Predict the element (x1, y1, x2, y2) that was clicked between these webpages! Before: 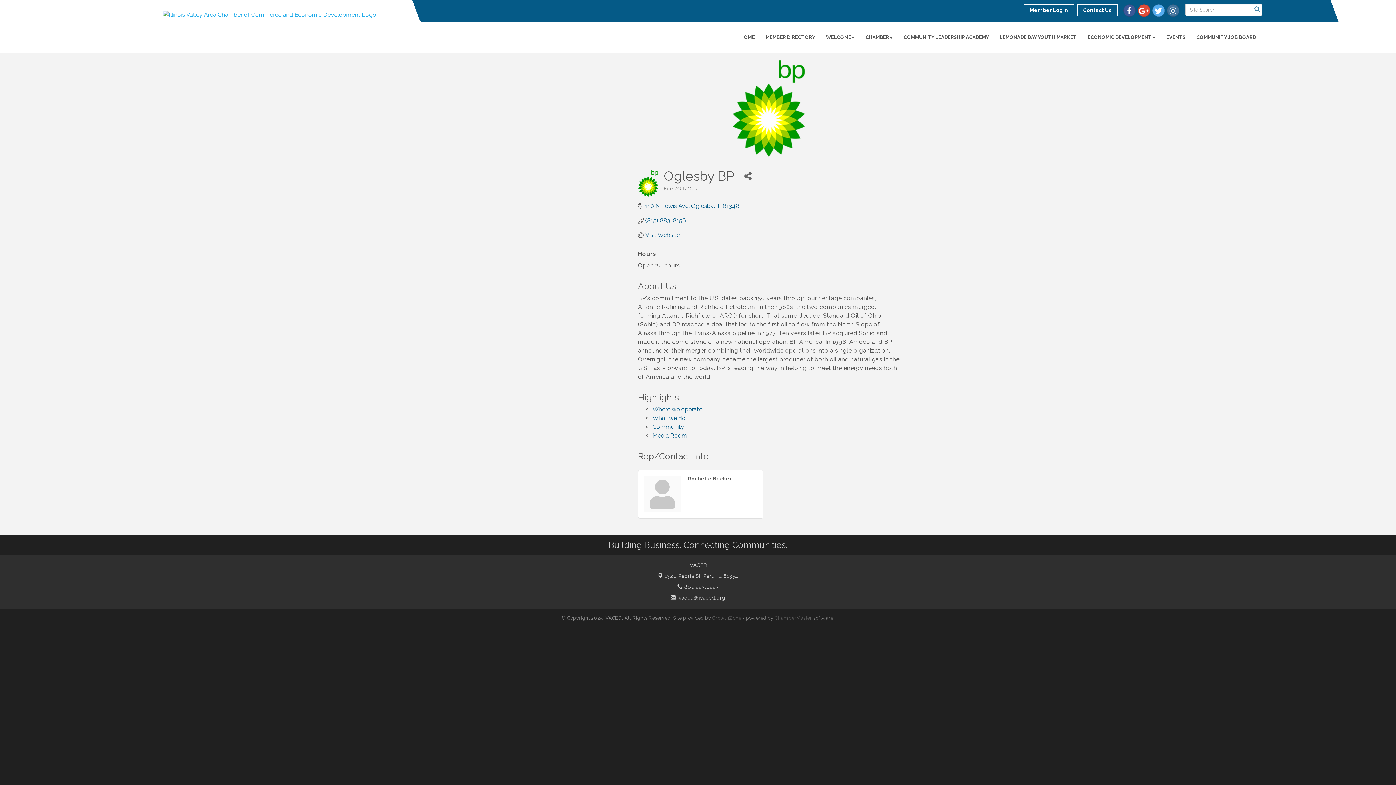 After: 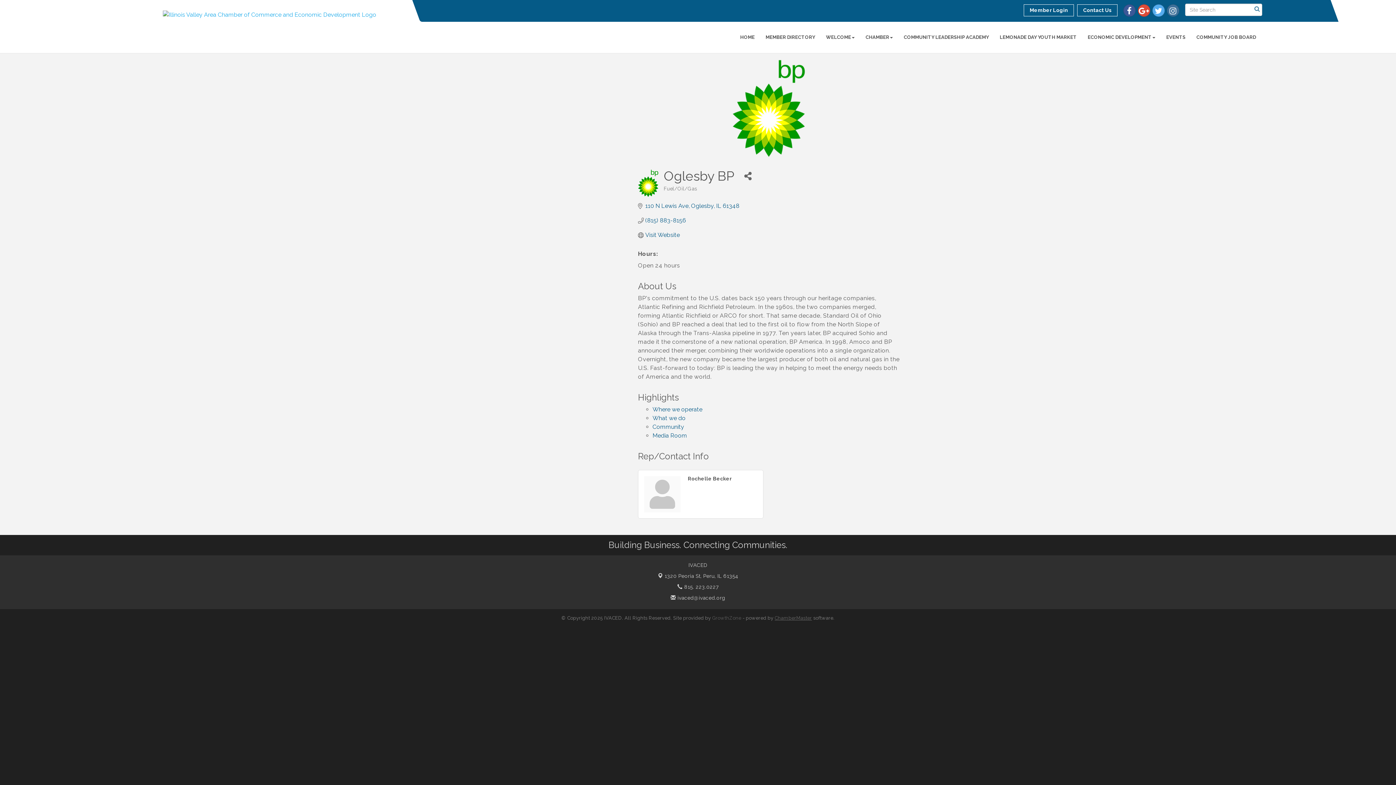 Action: label: ChamberMaster bbox: (774, 615, 812, 621)